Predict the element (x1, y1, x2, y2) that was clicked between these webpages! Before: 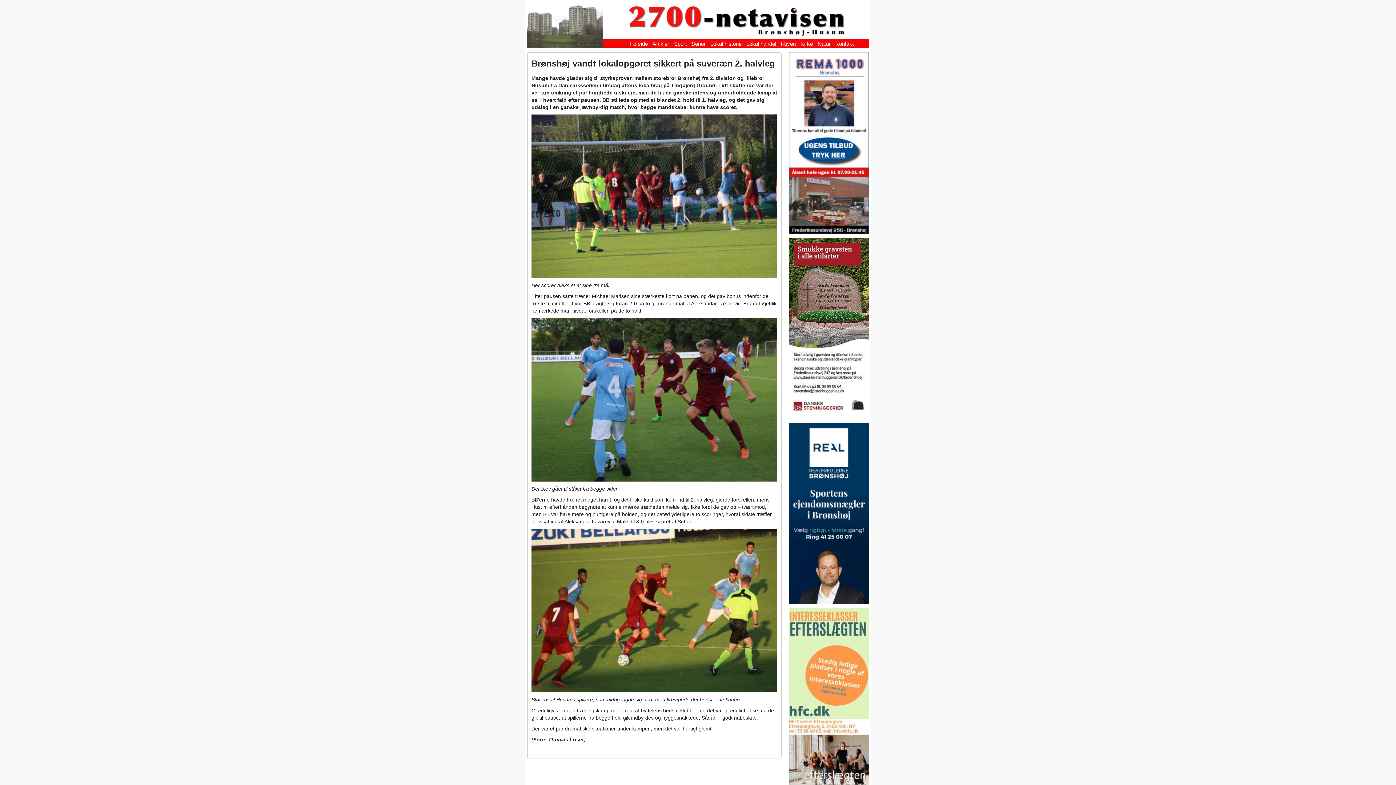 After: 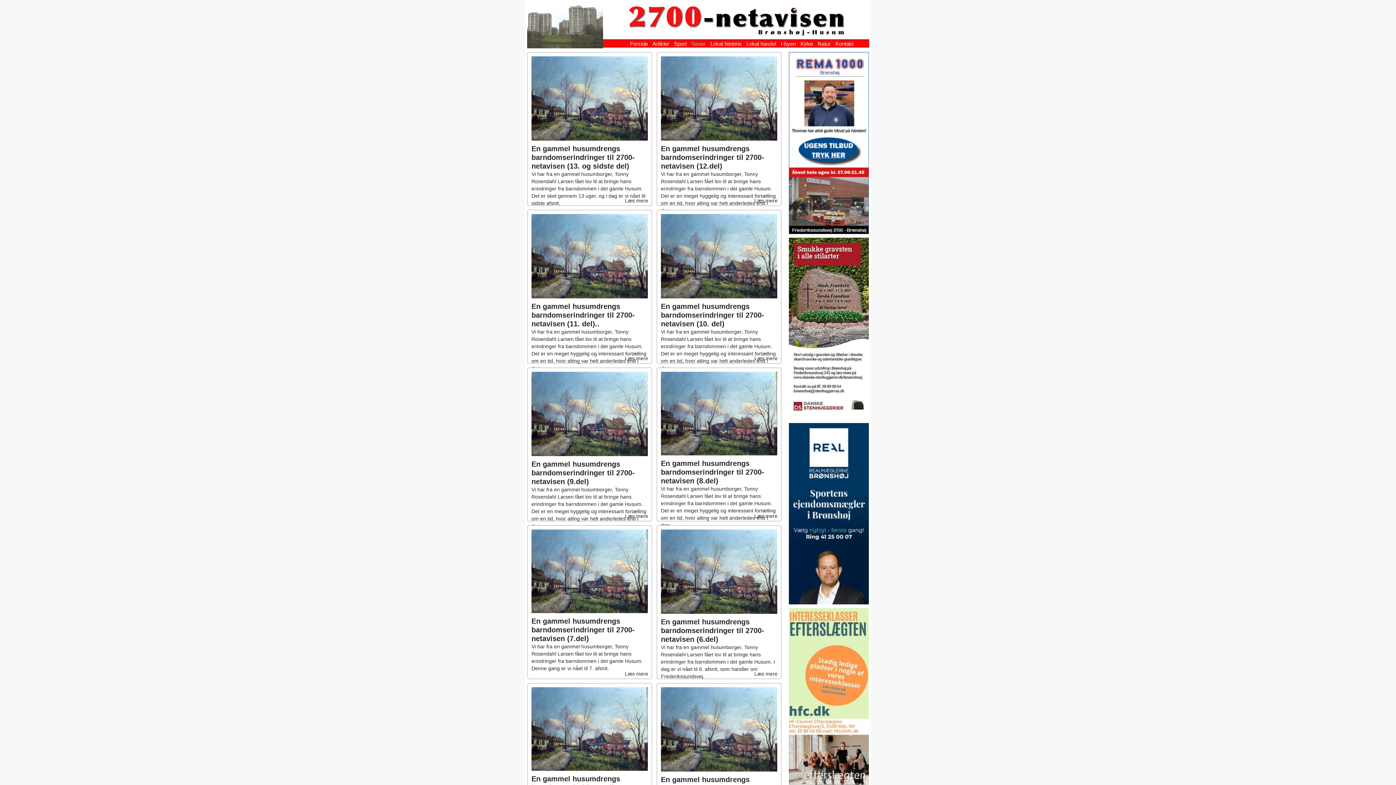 Action: label: Serier bbox: (691, 40, 705, 46)